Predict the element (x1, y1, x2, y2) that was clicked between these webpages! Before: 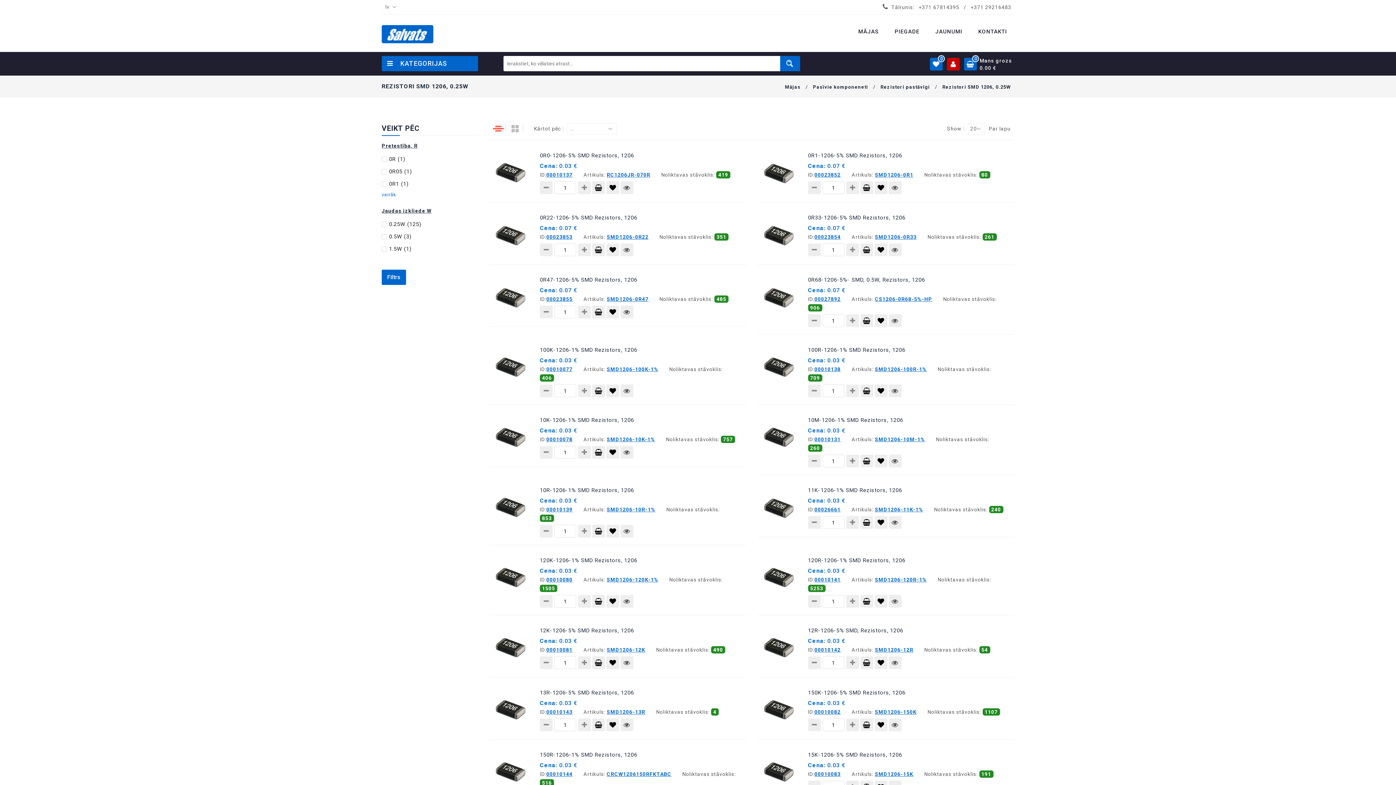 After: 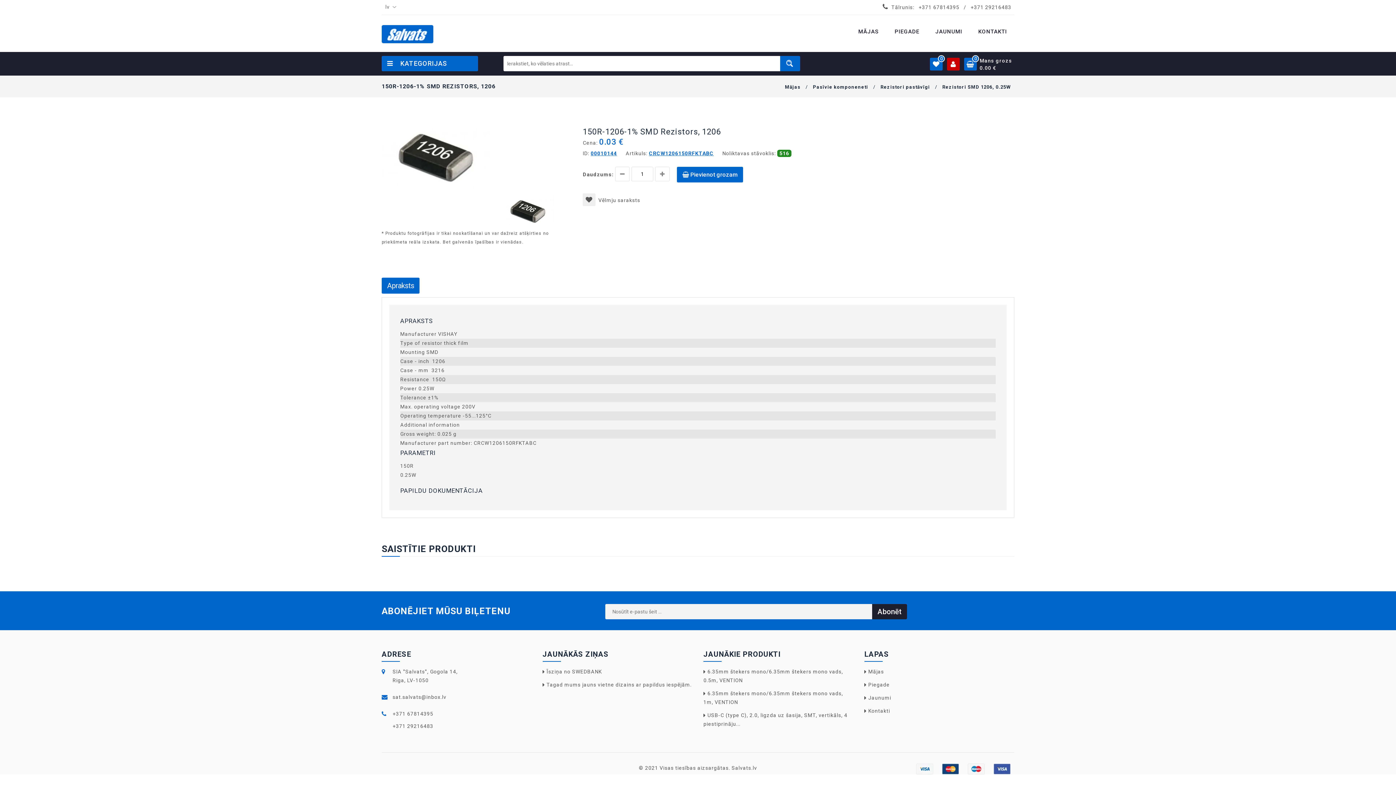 Action: bbox: (540, 750, 746, 759) label: 150R-1206-1% SMD Rezistors, 1206